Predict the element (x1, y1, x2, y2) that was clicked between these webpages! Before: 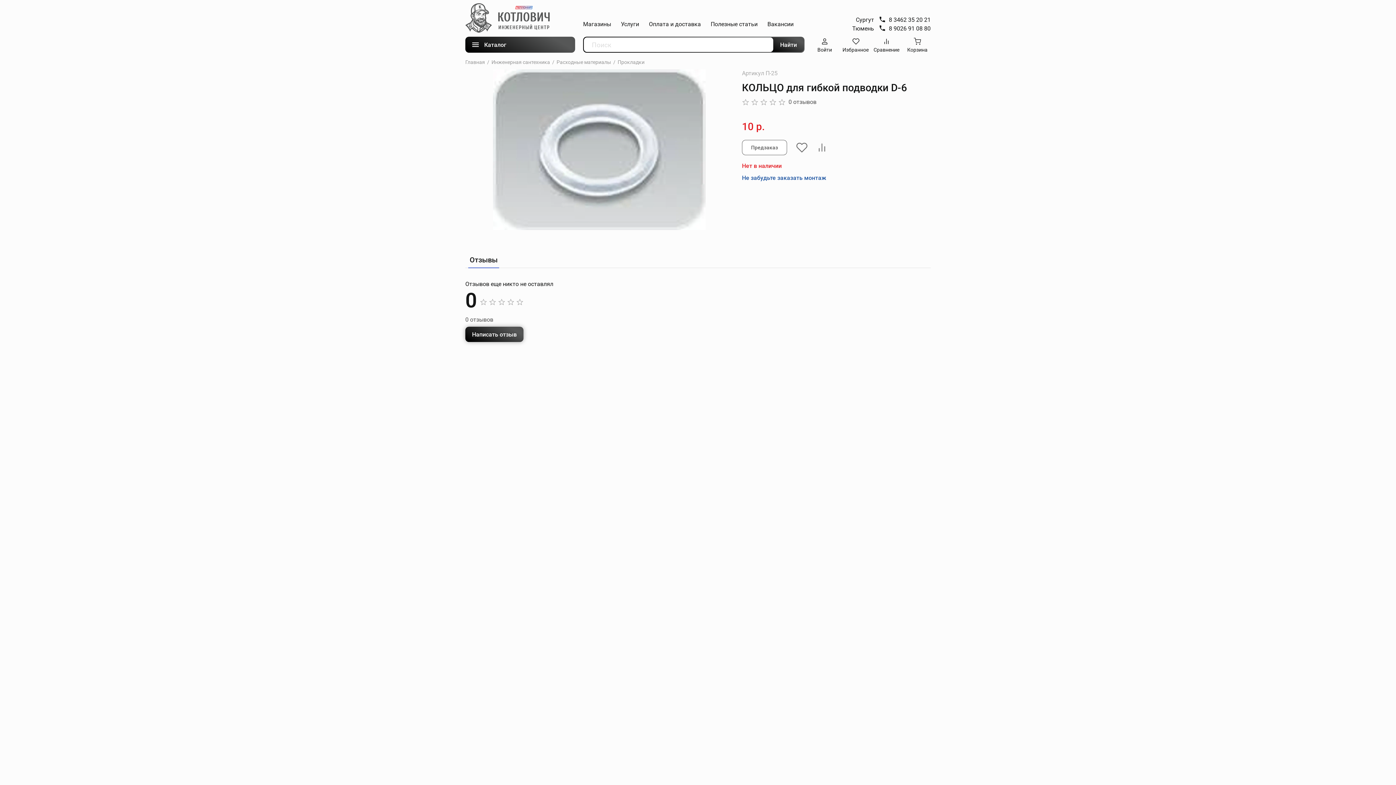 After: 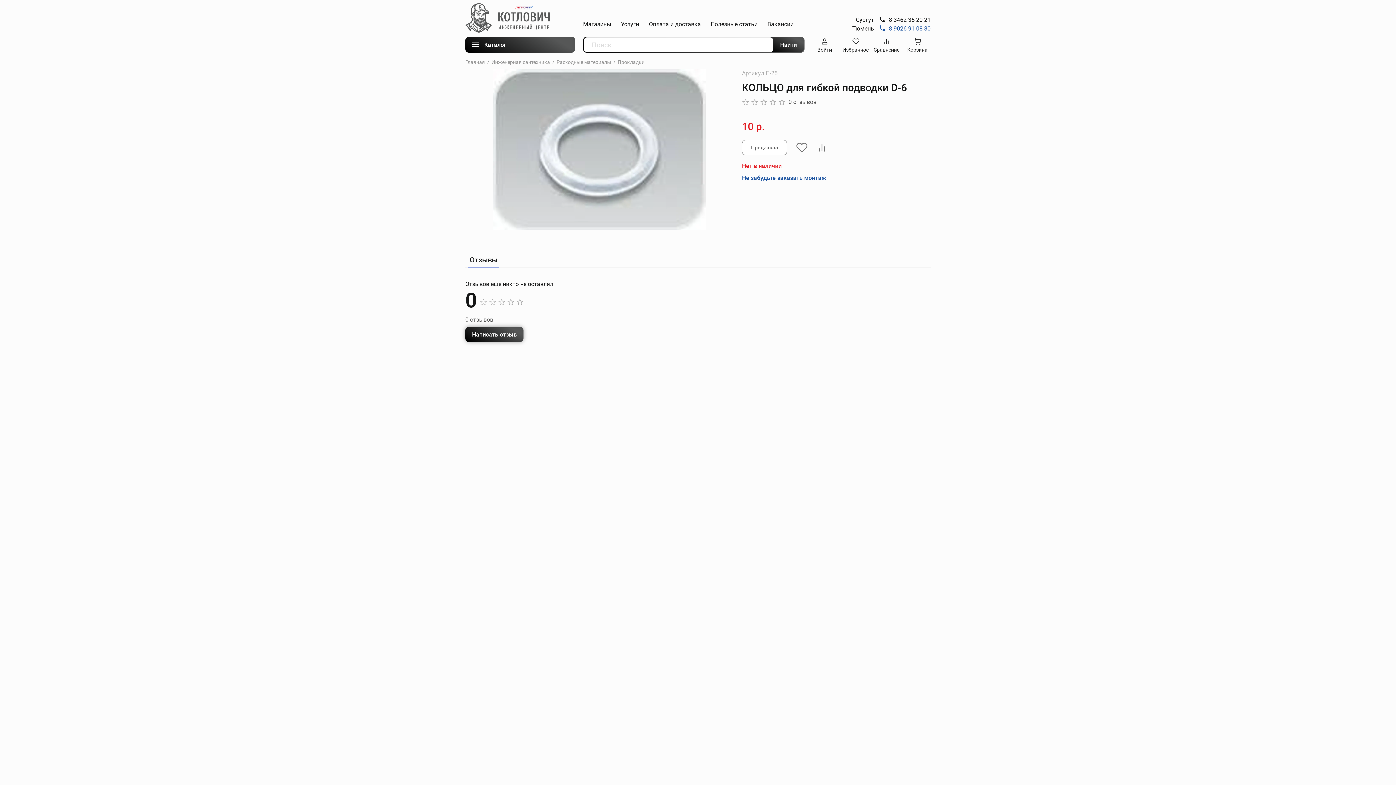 Action: bbox: (878, 24, 930, 33) label: 8 9026 91 08 80